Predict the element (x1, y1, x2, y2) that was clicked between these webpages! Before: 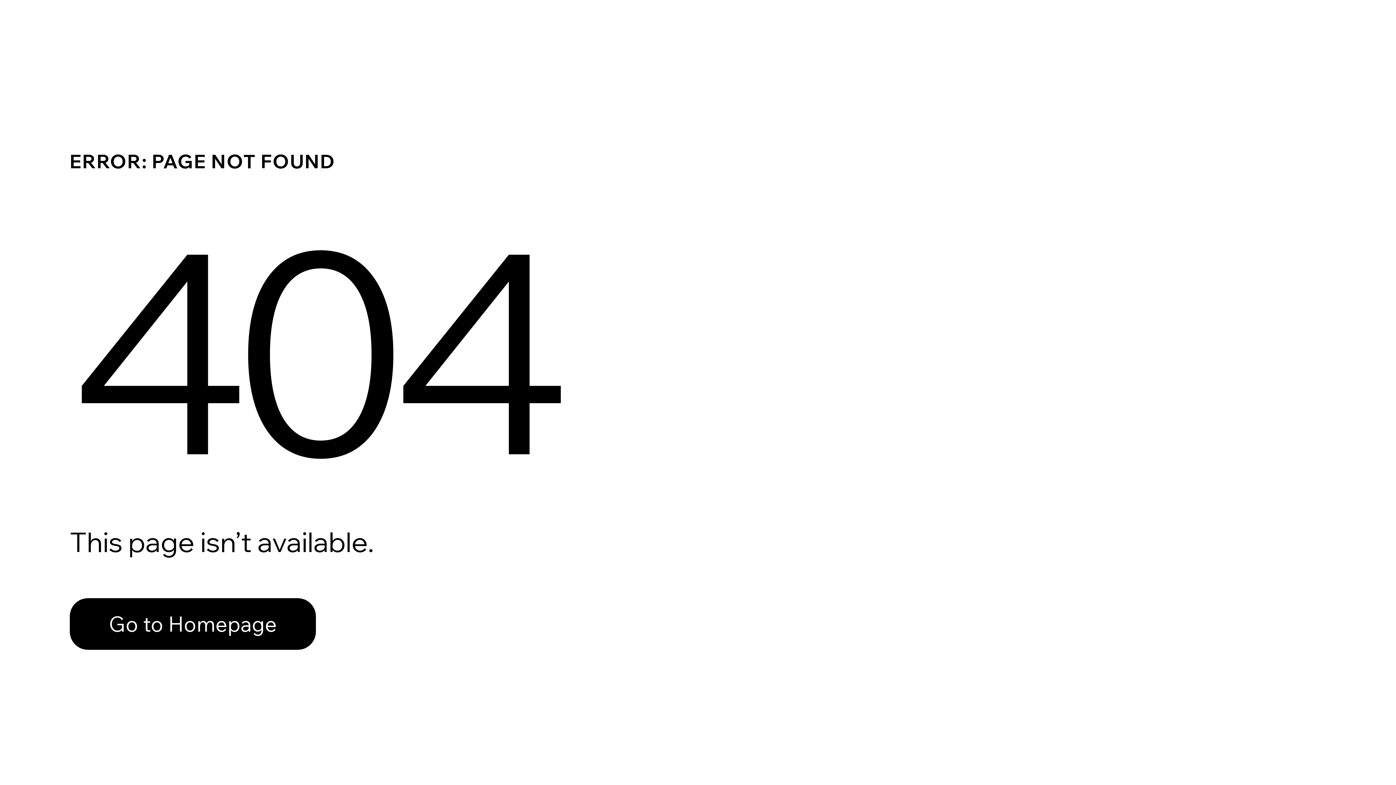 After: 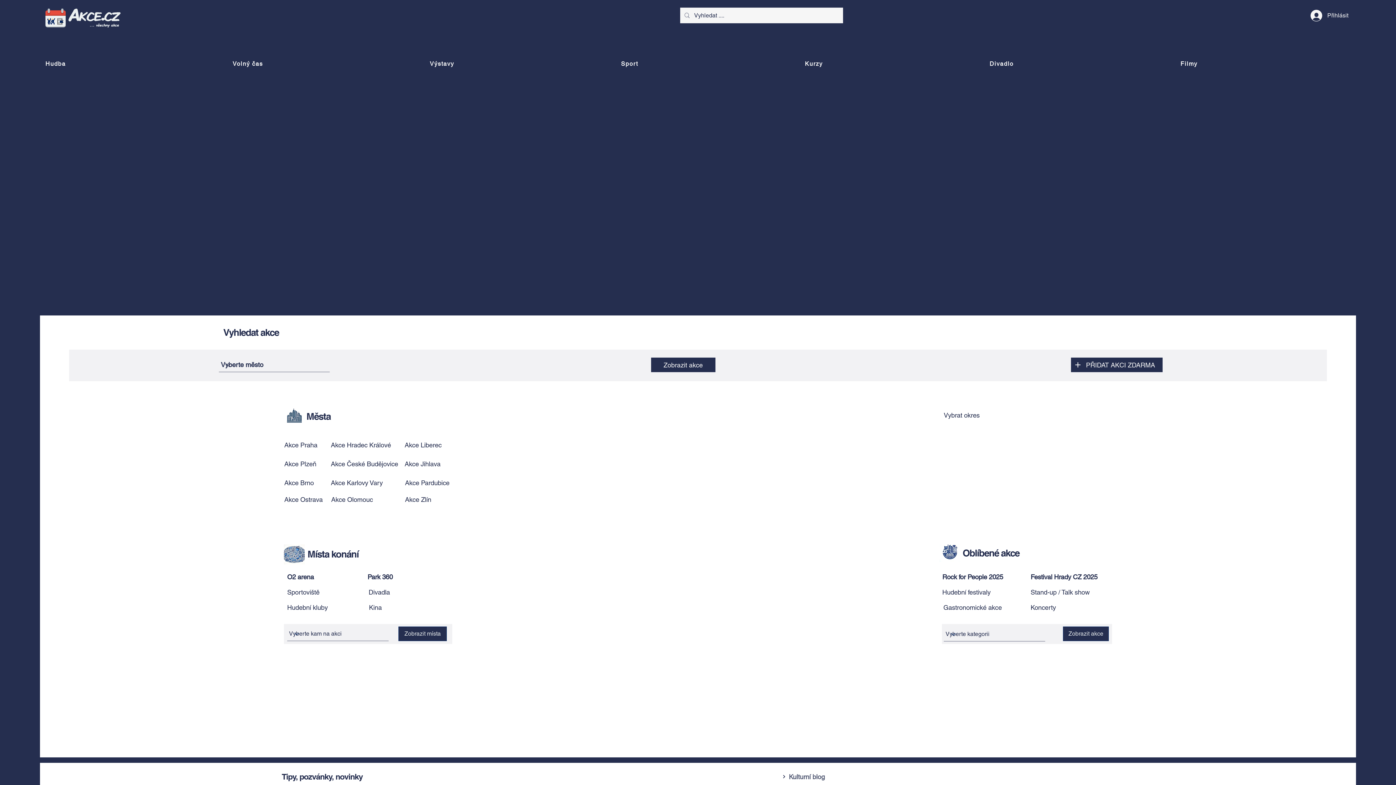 Action: label: Go to Homepage bbox: (69, 582, 768, 659)